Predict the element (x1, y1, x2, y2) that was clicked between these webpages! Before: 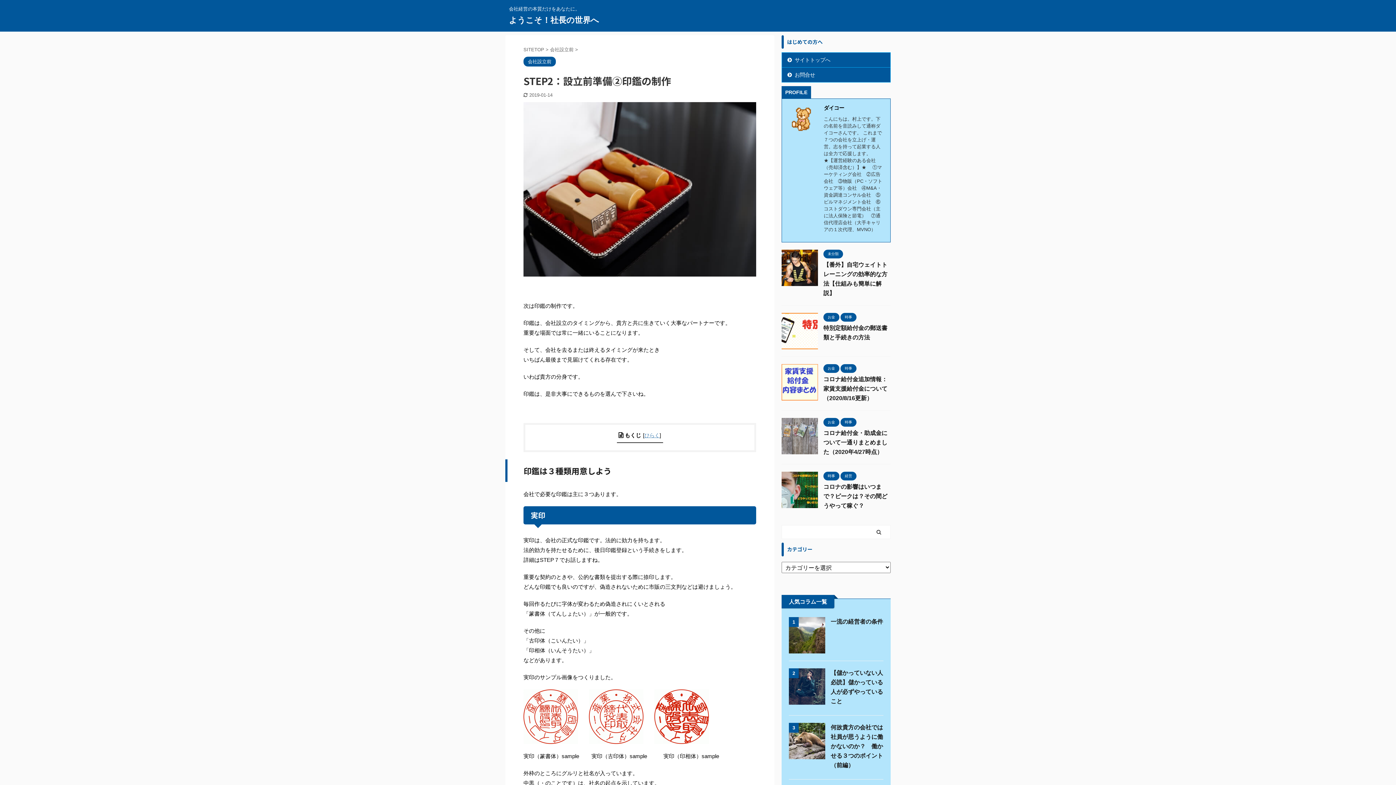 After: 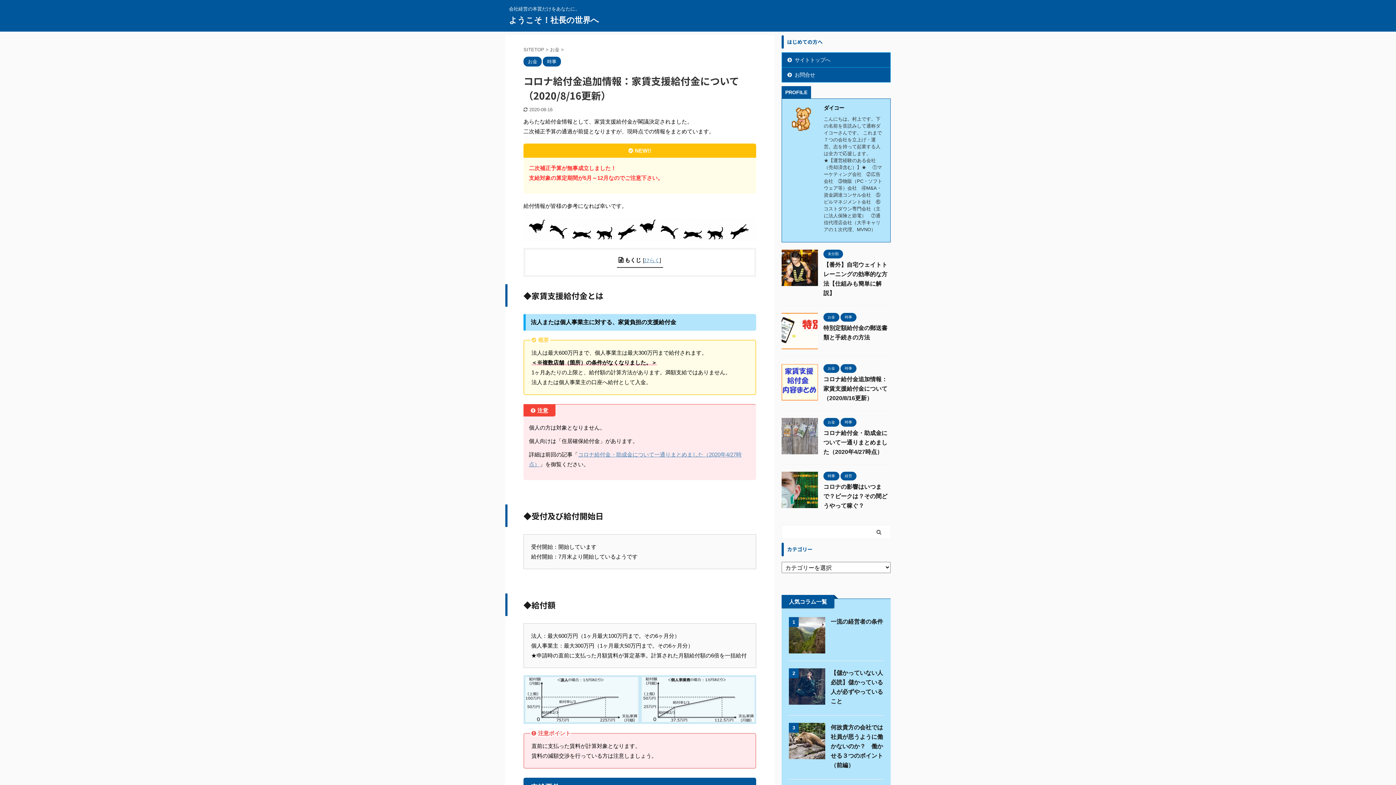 Action: bbox: (781, 394, 818, 400)